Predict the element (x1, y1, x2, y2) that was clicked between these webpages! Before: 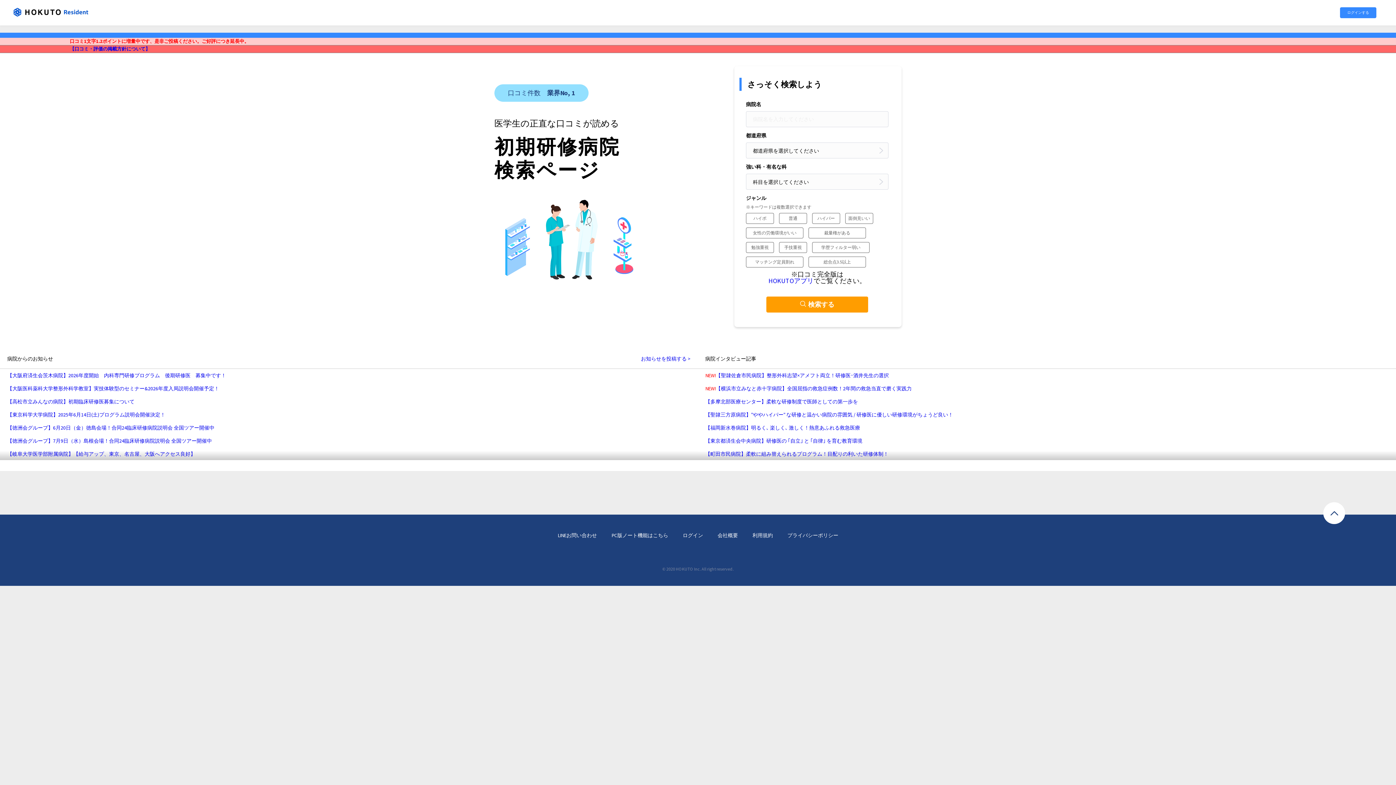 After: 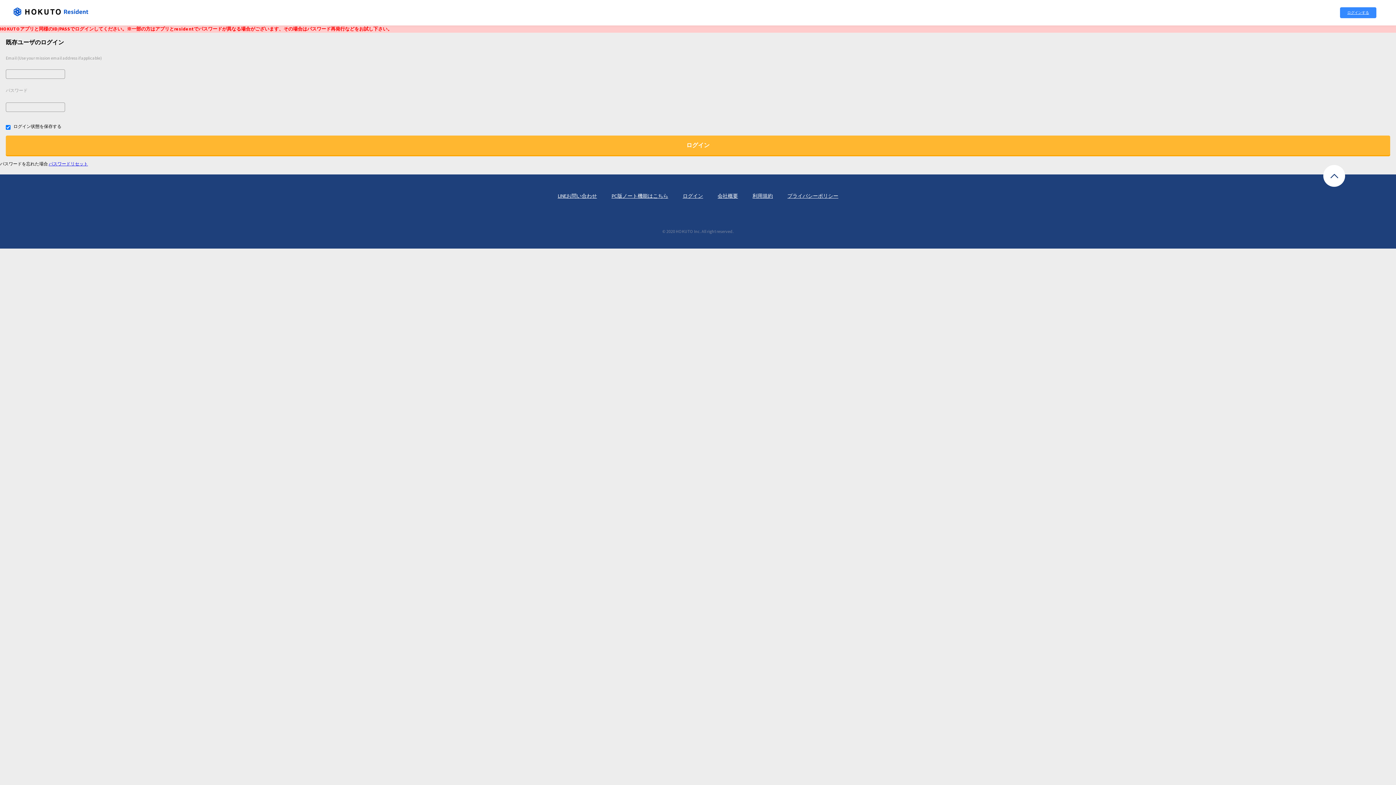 Action: bbox: (682, 533, 703, 538) label: ログイン